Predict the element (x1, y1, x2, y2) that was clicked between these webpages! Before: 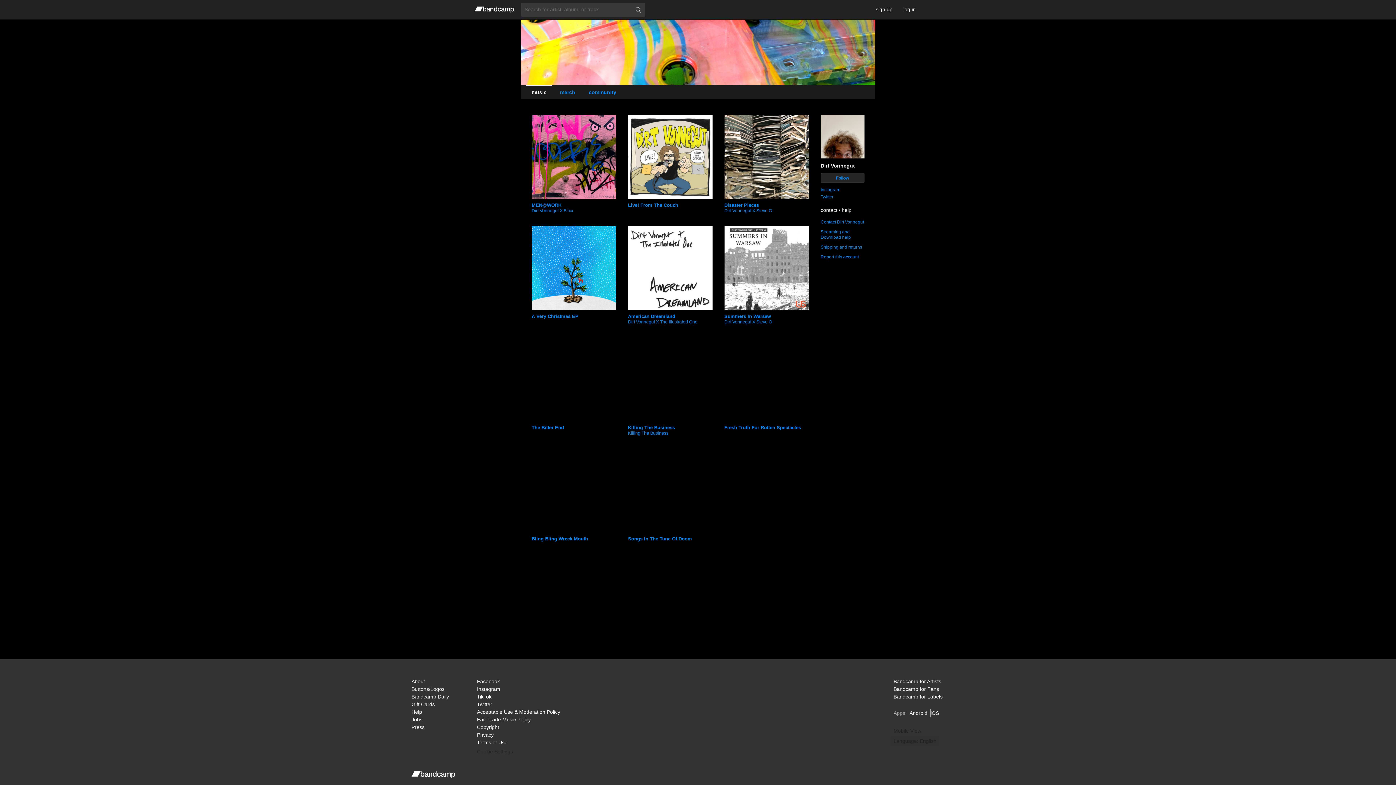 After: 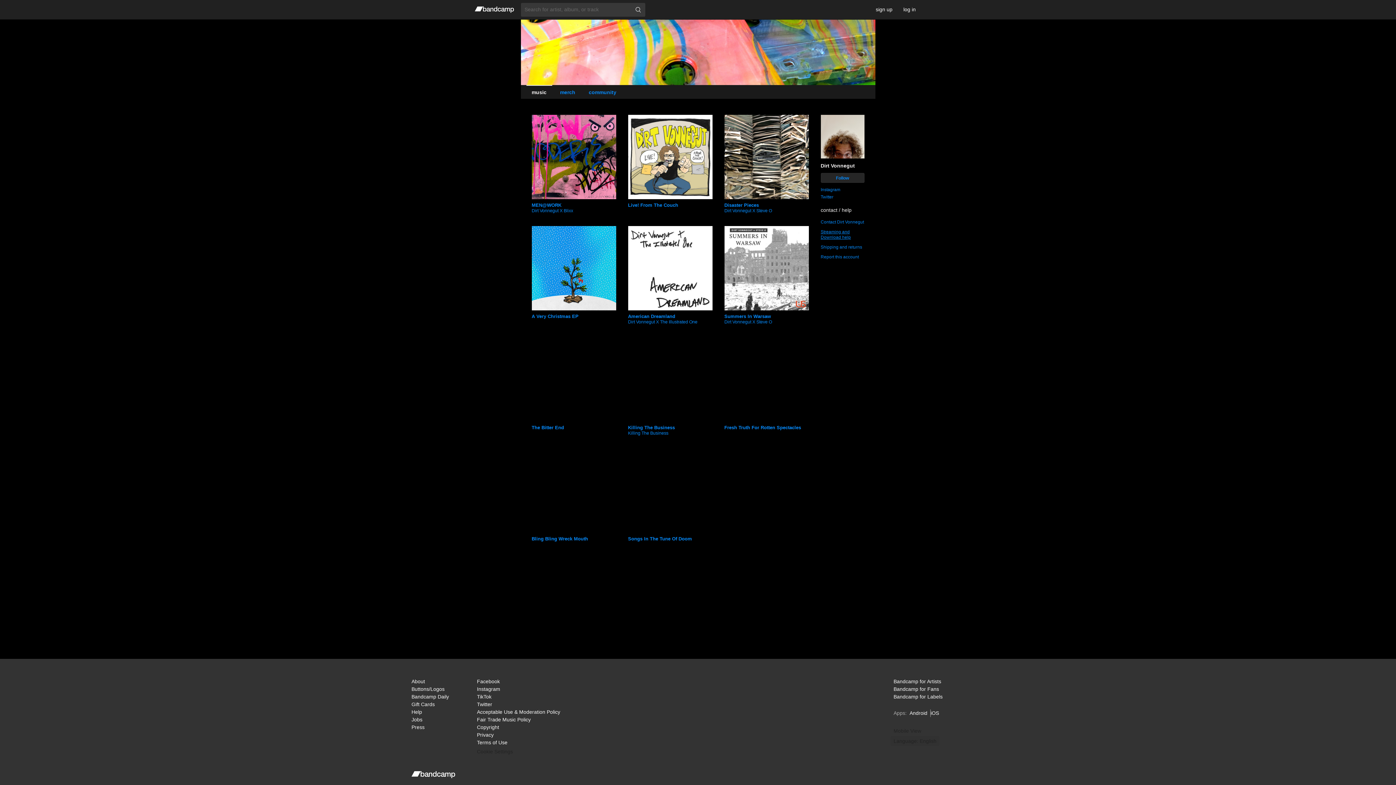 Action: label: Streaming and
Download help bbox: (820, 229, 851, 239)